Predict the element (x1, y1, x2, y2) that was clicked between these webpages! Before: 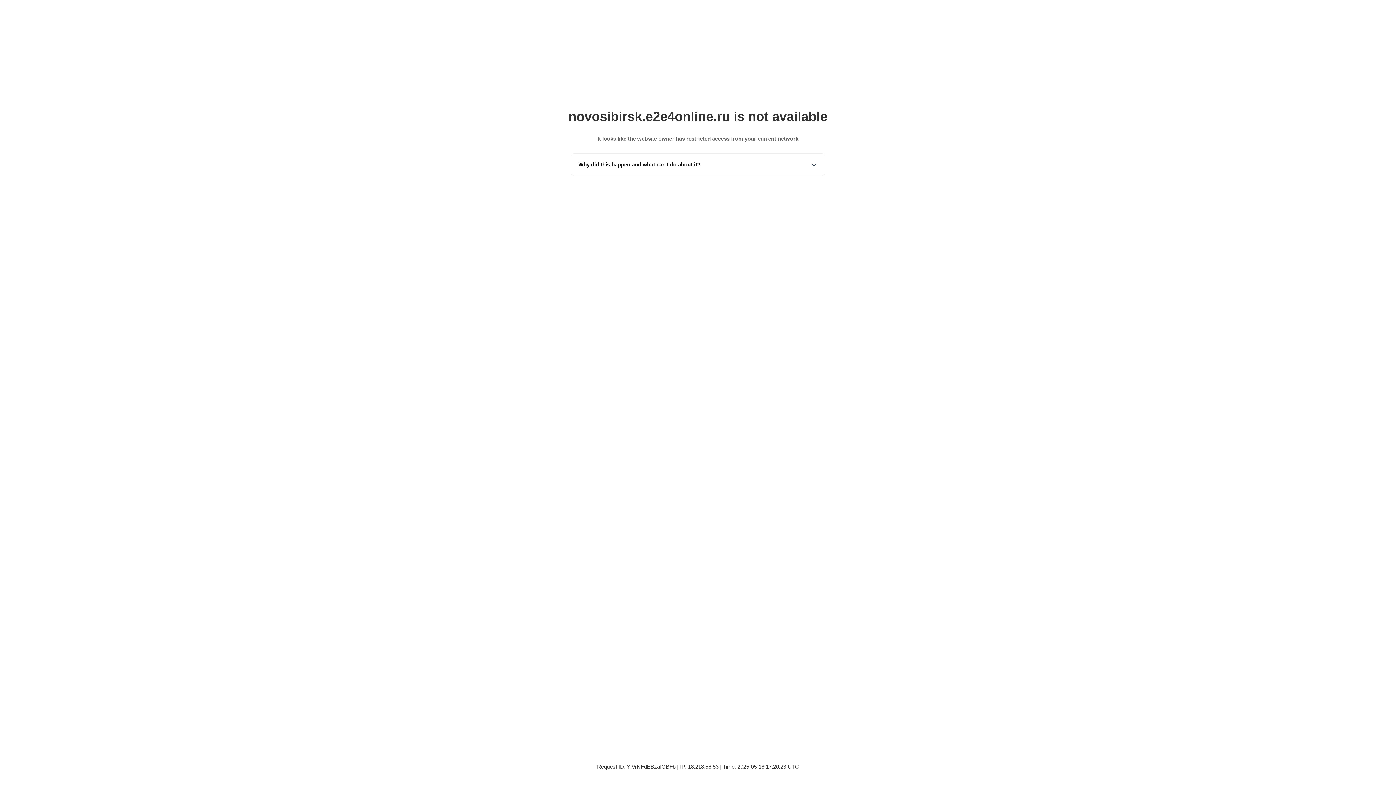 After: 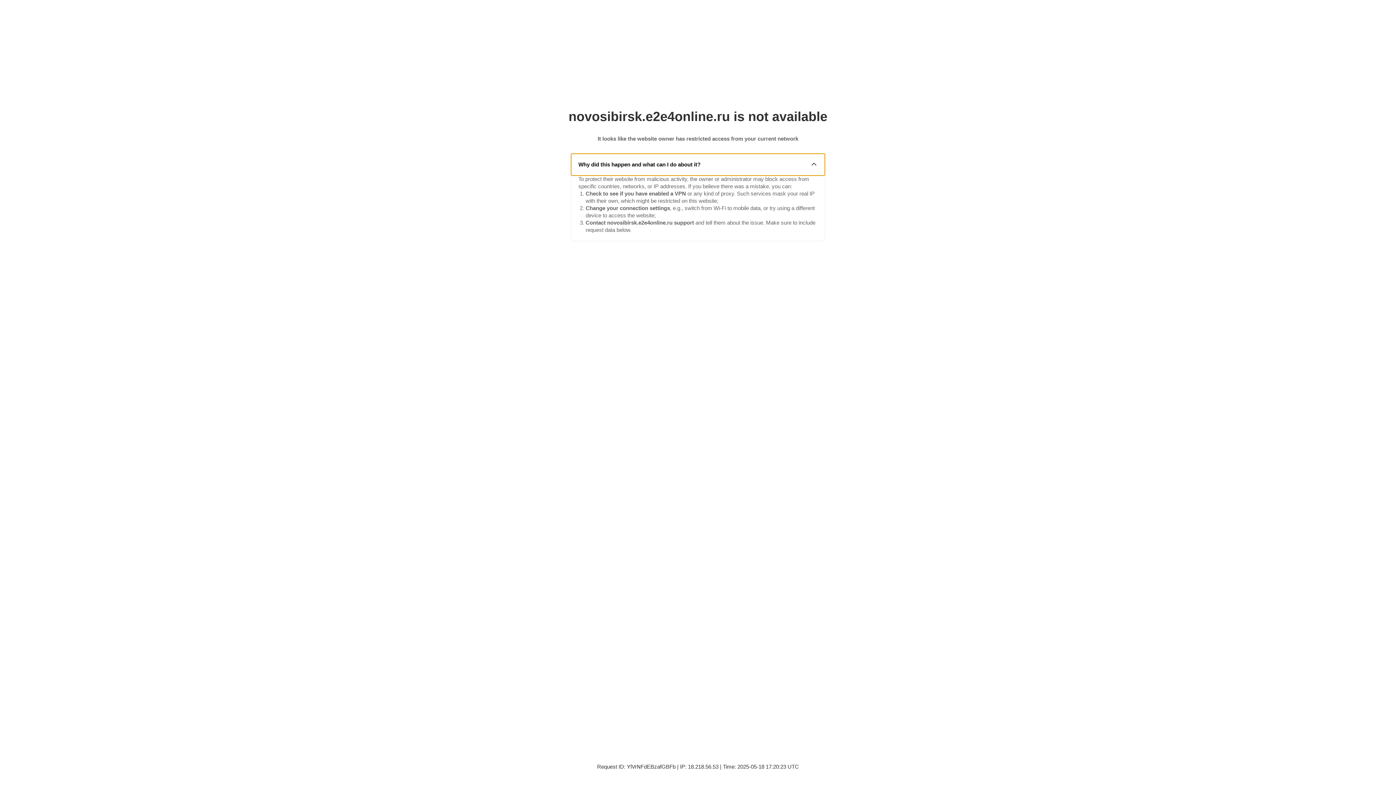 Action: label: Why did this happen and what can I do about it? bbox: (571, 153, 825, 175)